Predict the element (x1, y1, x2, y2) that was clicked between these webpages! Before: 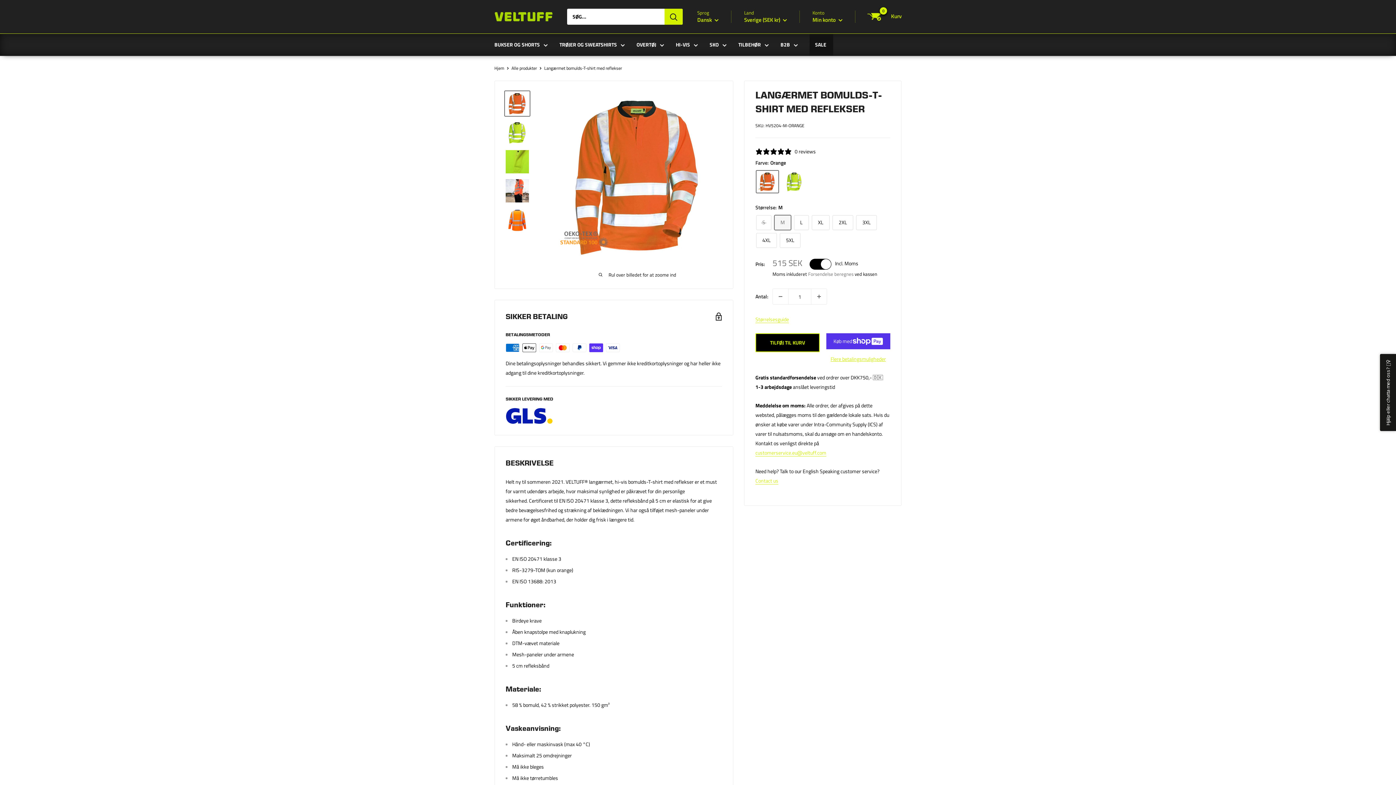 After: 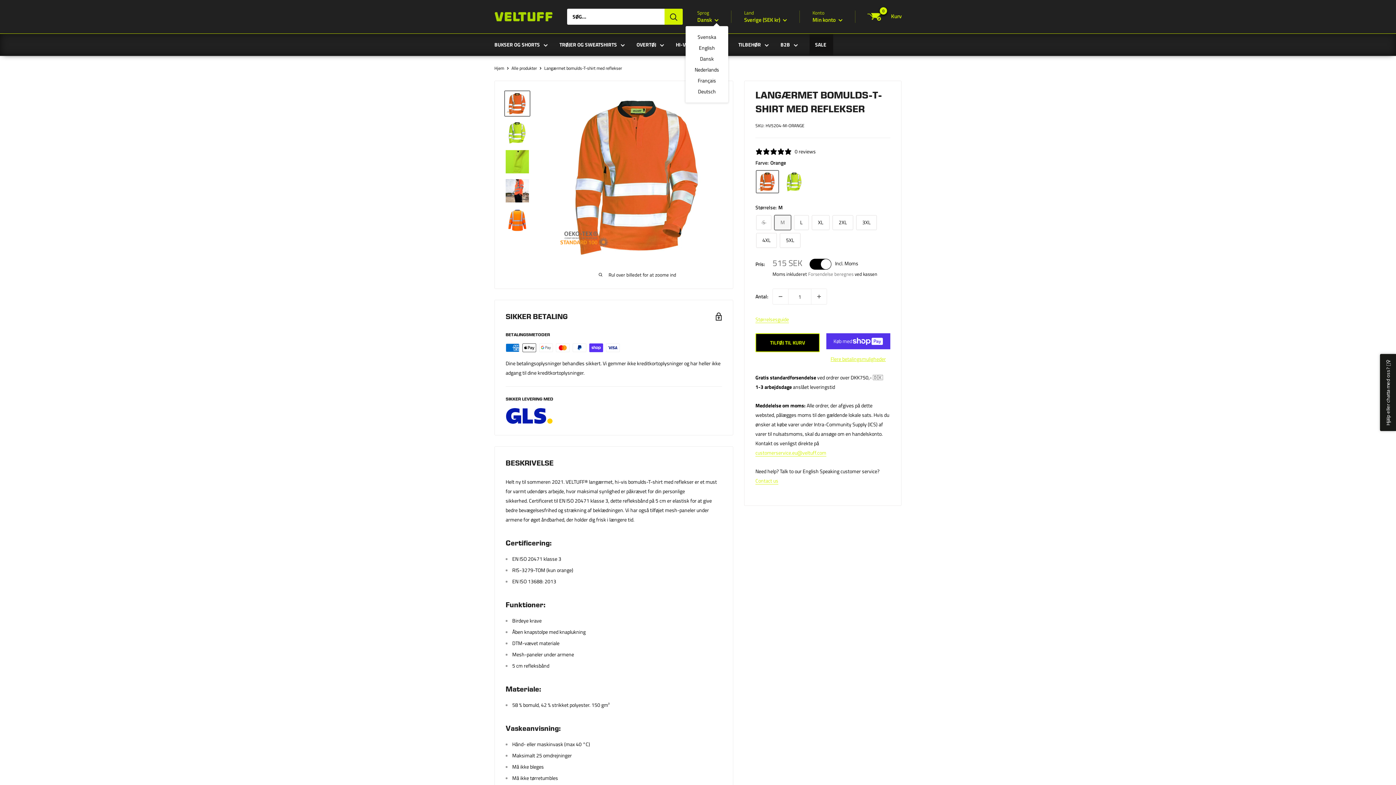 Action: bbox: (697, 14, 718, 25) label: Dansk 